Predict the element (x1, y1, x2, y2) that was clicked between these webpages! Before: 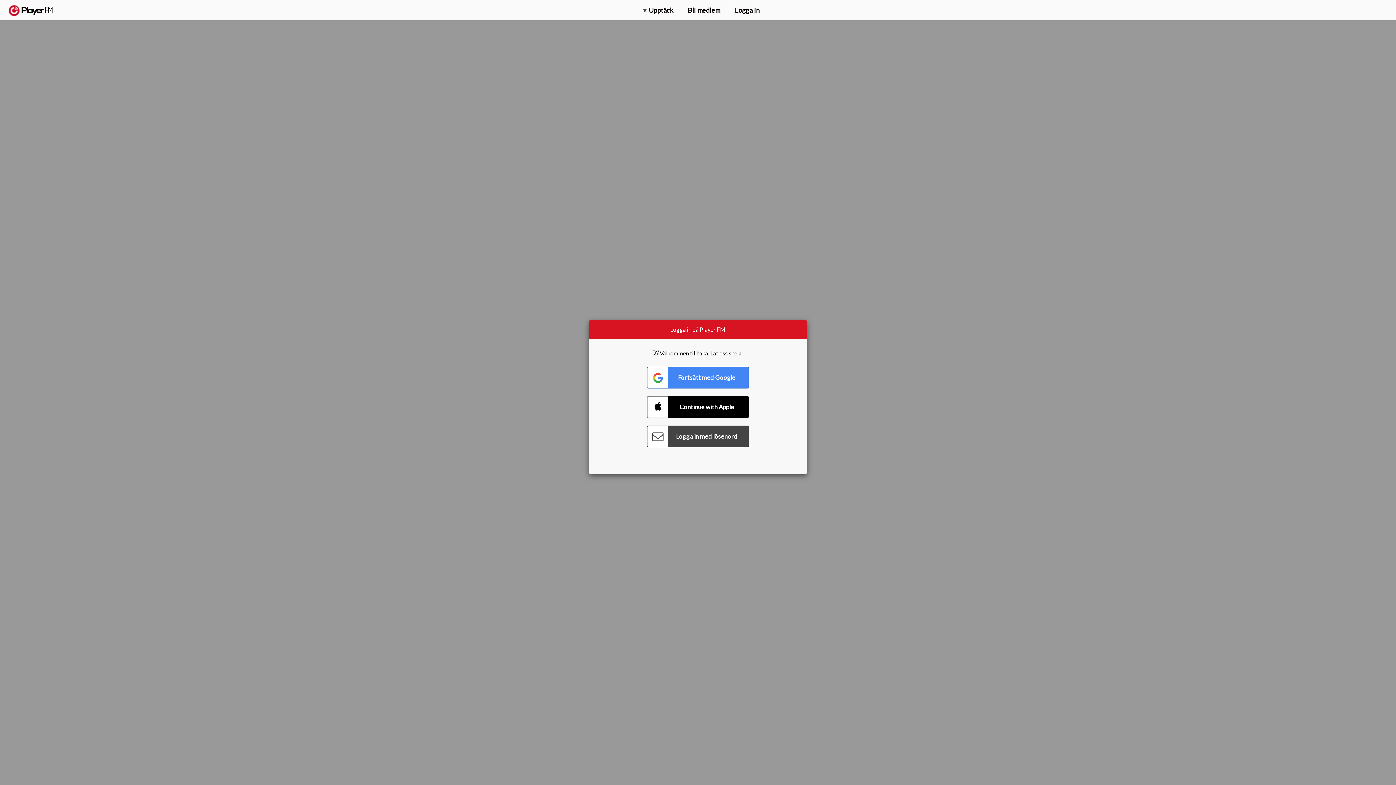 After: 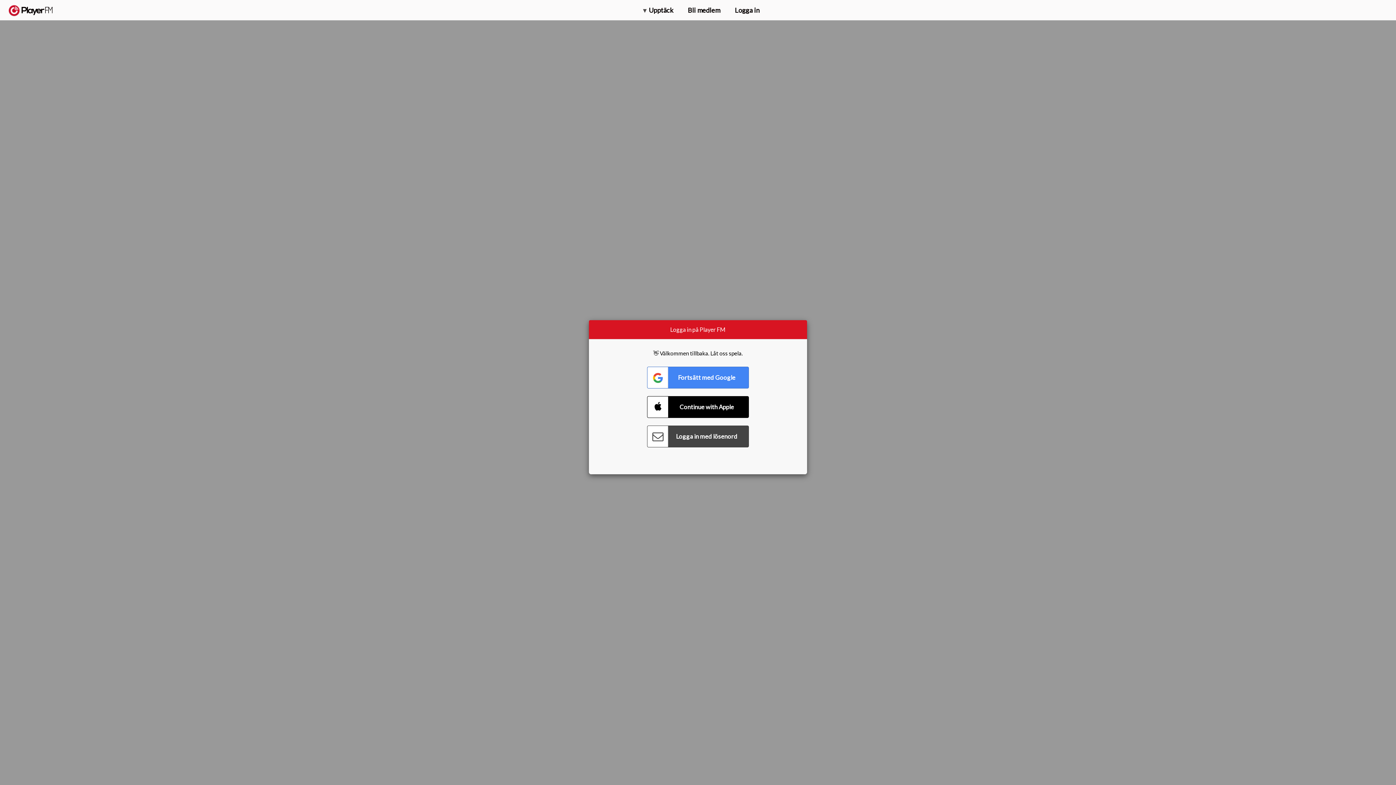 Action: bbox: (1357, 5, 1365, 12) label: Sök